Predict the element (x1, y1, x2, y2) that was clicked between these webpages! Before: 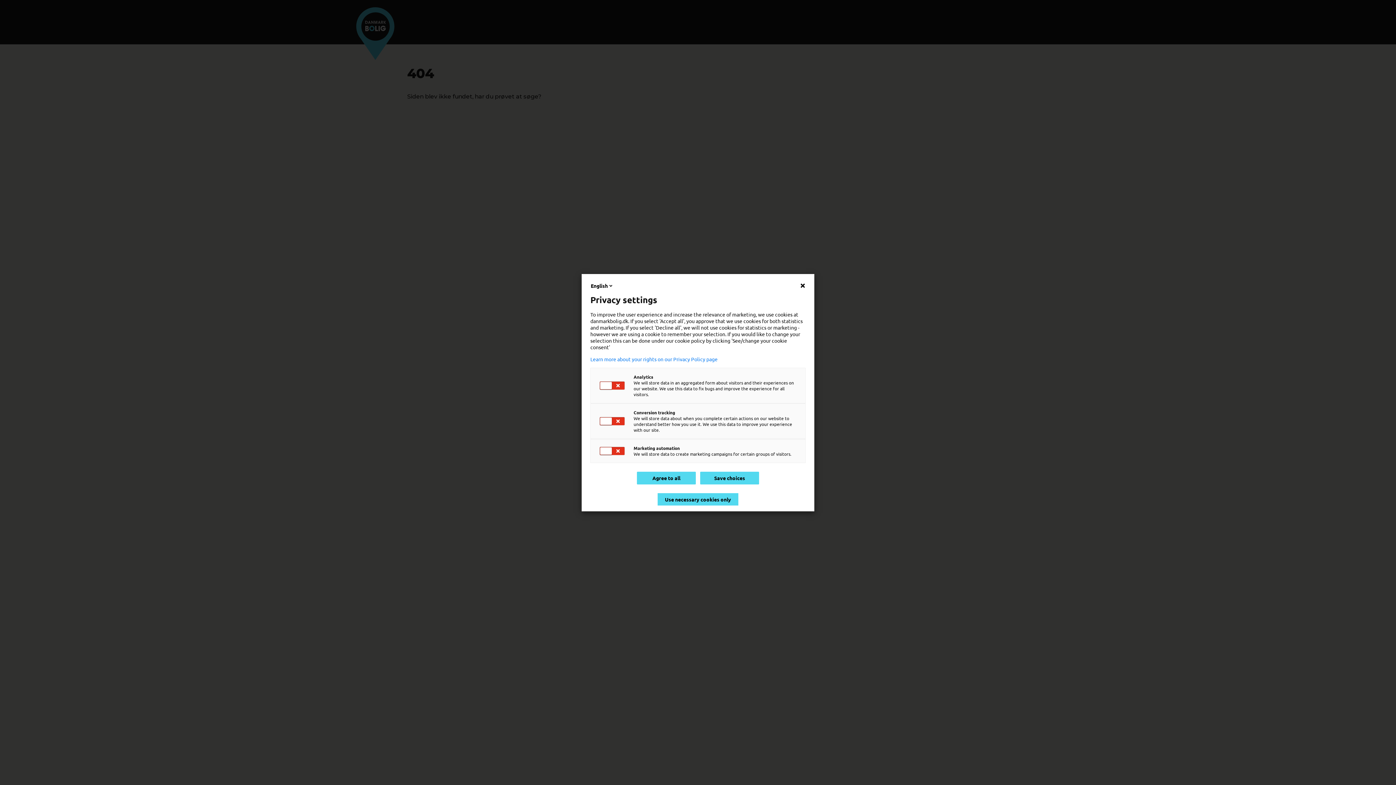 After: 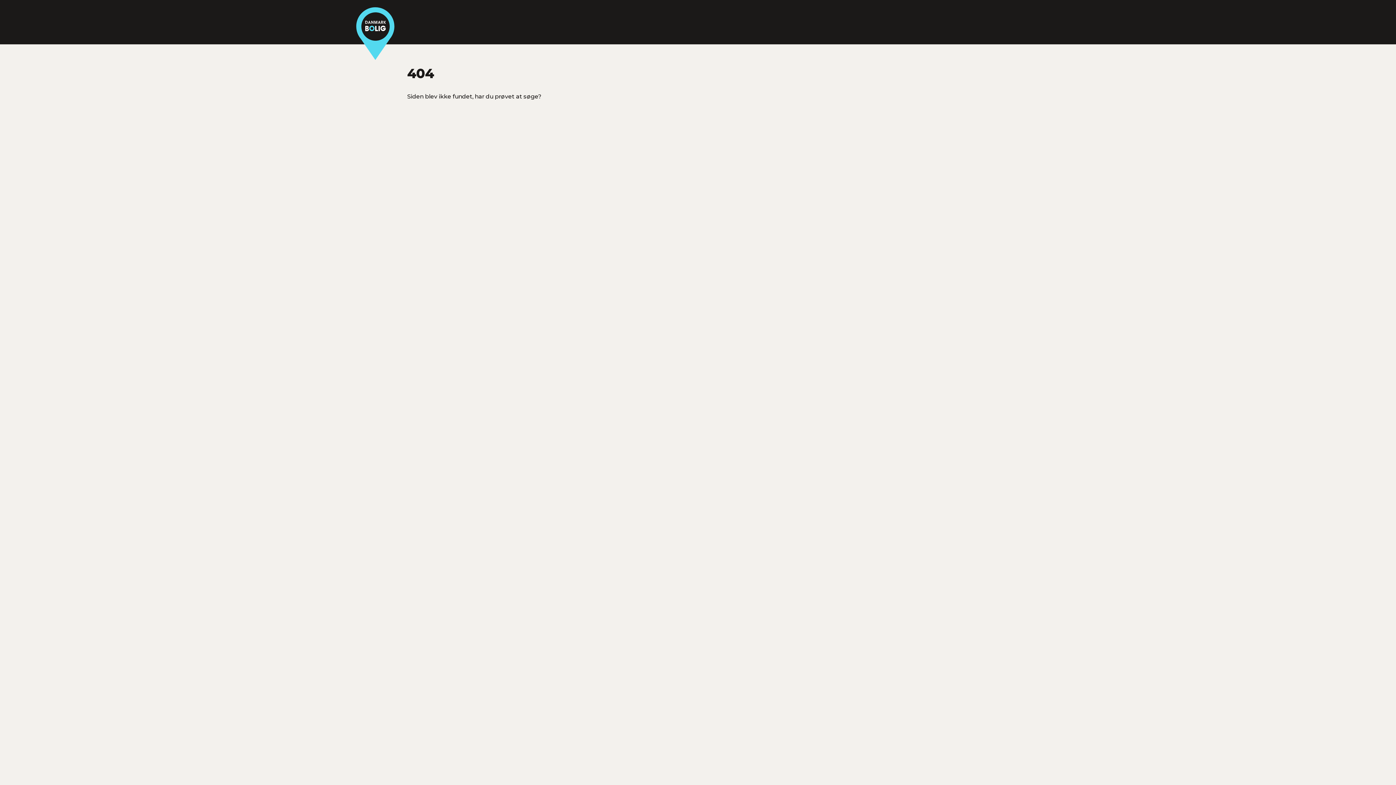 Action: bbox: (637, 471, 696, 484) label: Agree to all